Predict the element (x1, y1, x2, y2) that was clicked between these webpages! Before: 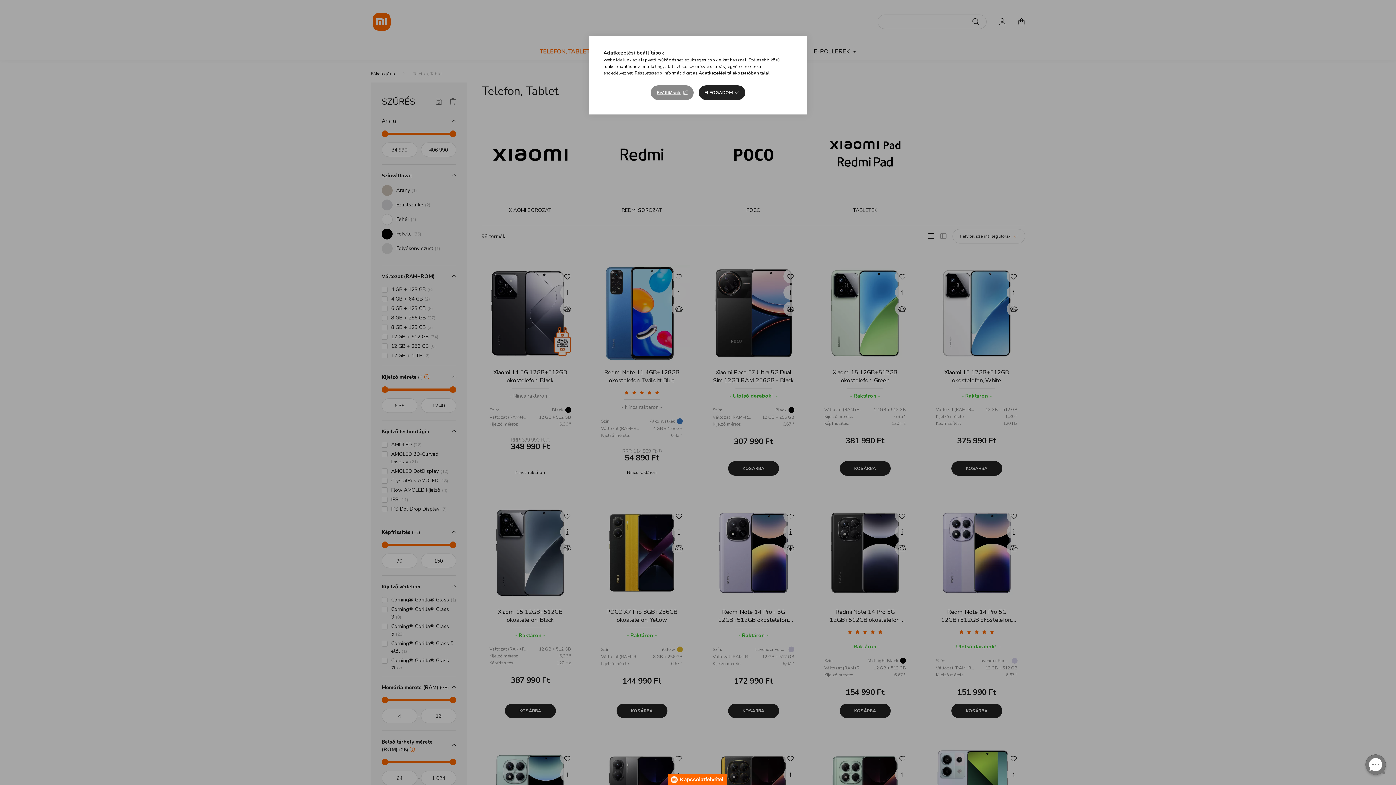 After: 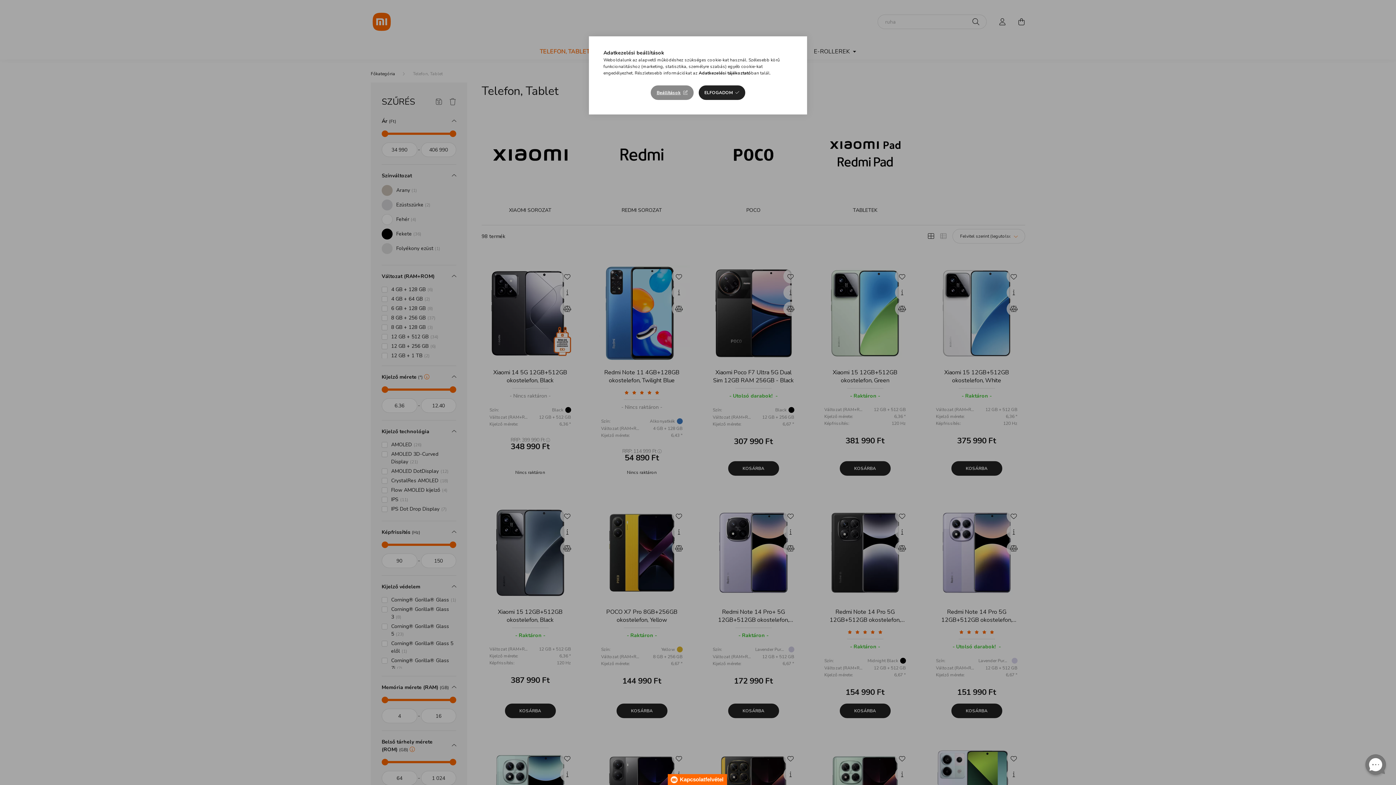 Action: label: Adatkezelési tájékoztató bbox: (698, 70, 751, 76)